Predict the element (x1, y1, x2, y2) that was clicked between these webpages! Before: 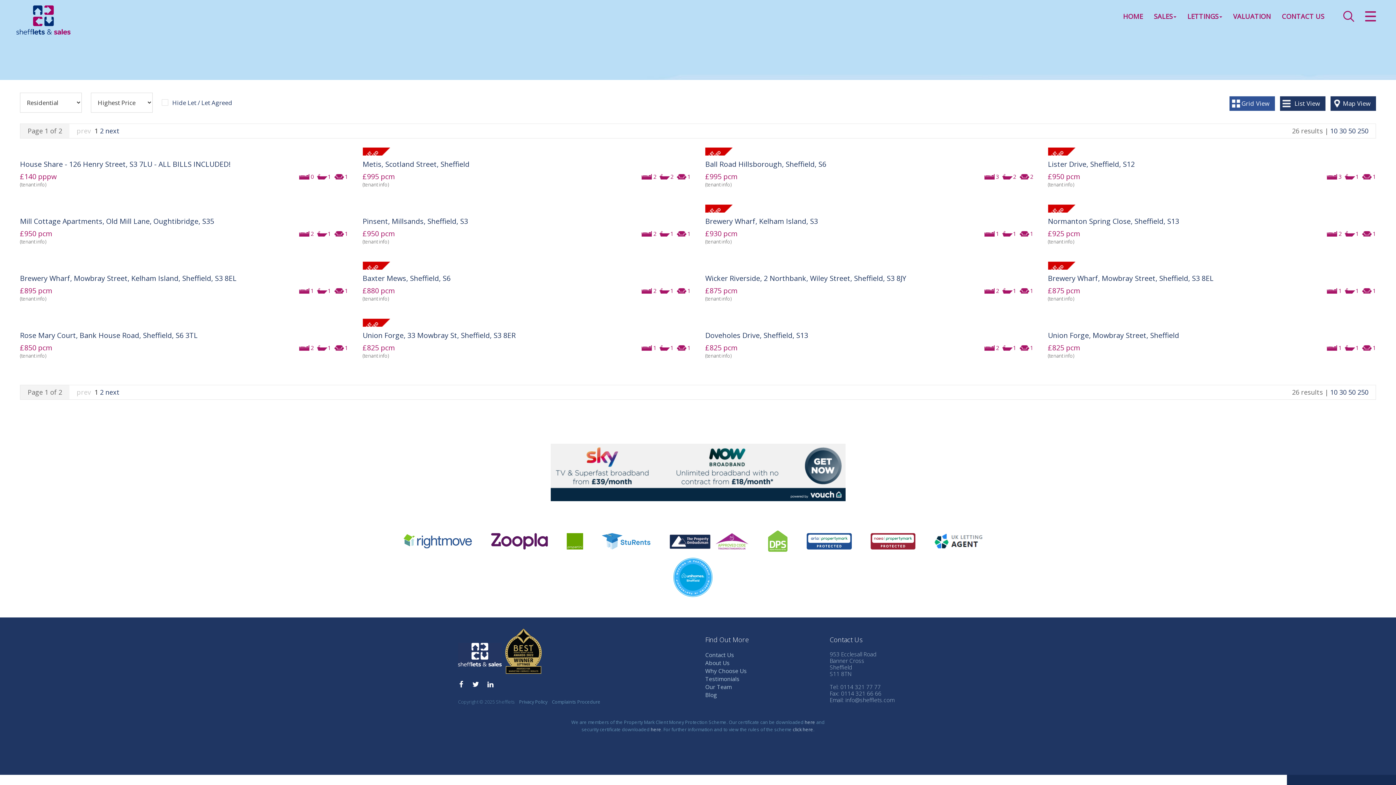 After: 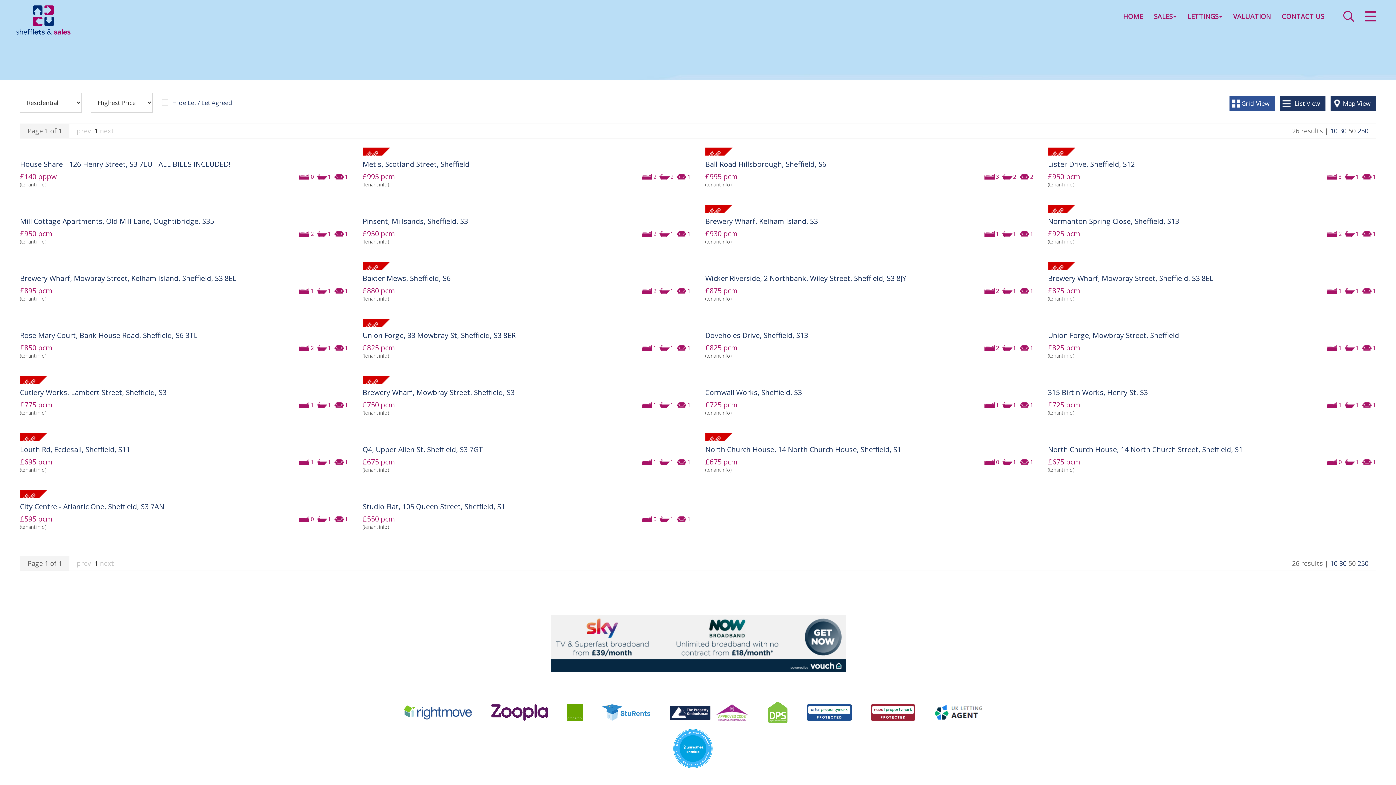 Action: bbox: (1348, 388, 1357, 396) label: 50